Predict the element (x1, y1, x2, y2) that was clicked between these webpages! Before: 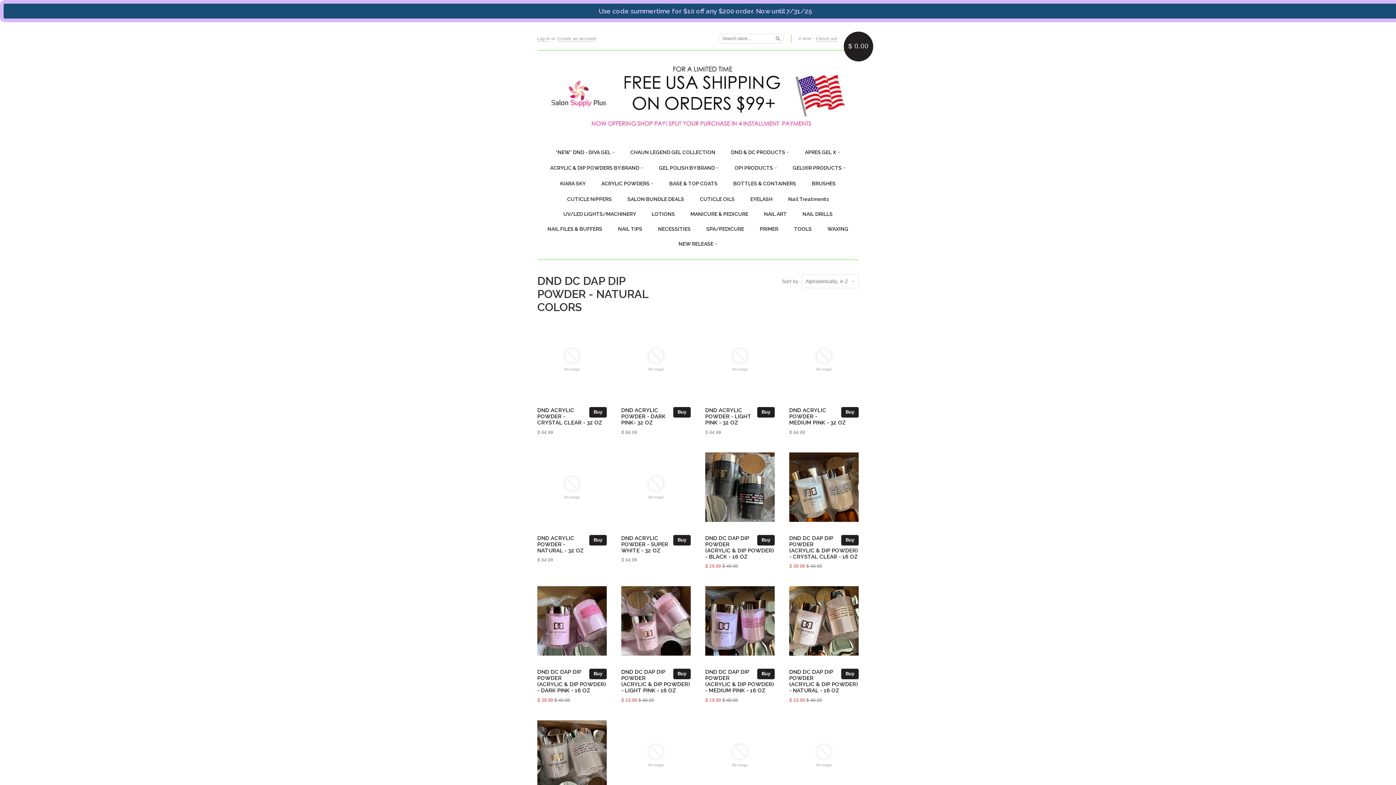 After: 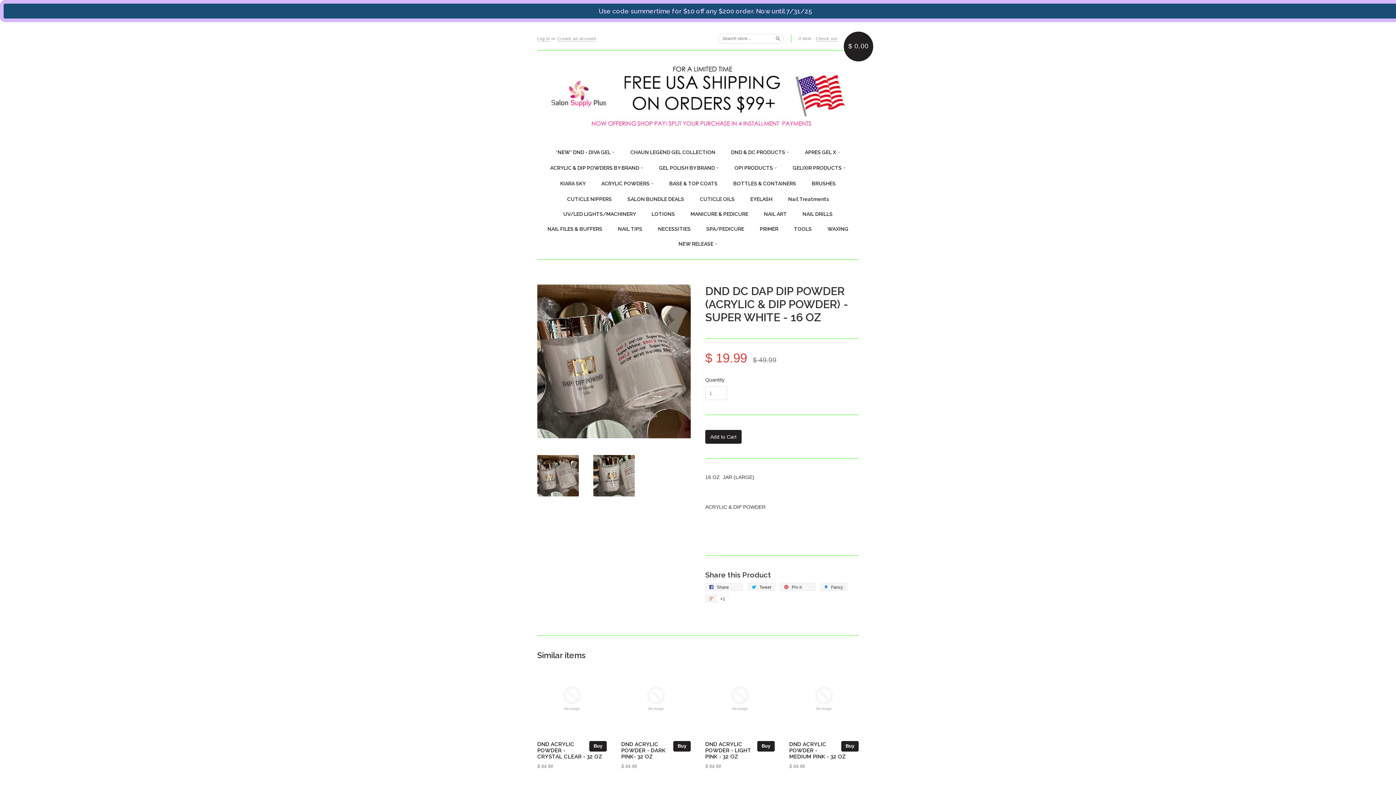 Action: bbox: (537, 715, 606, 797) label: Sale